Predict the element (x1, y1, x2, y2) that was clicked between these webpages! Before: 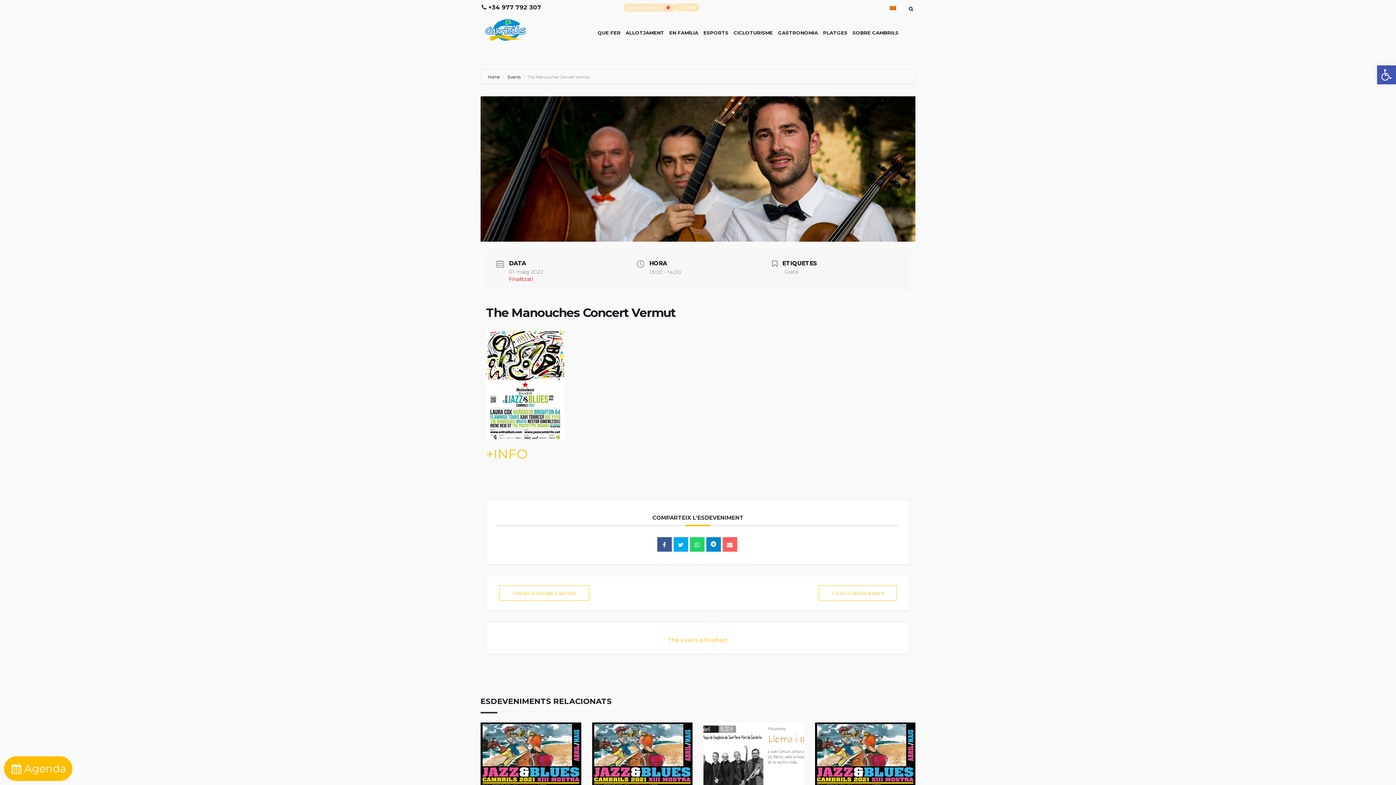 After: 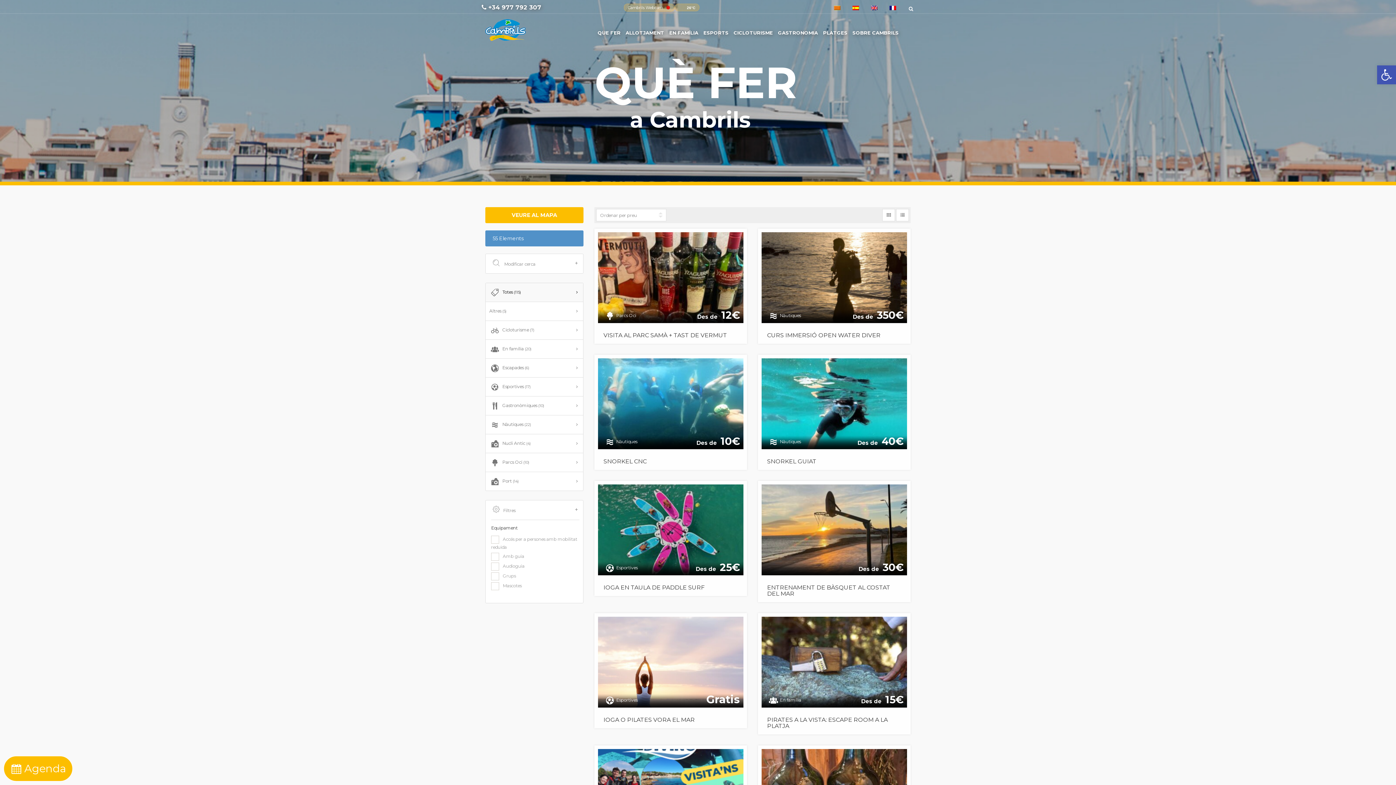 Action: bbox: (596, 26, 622, 38) label: QUE FER